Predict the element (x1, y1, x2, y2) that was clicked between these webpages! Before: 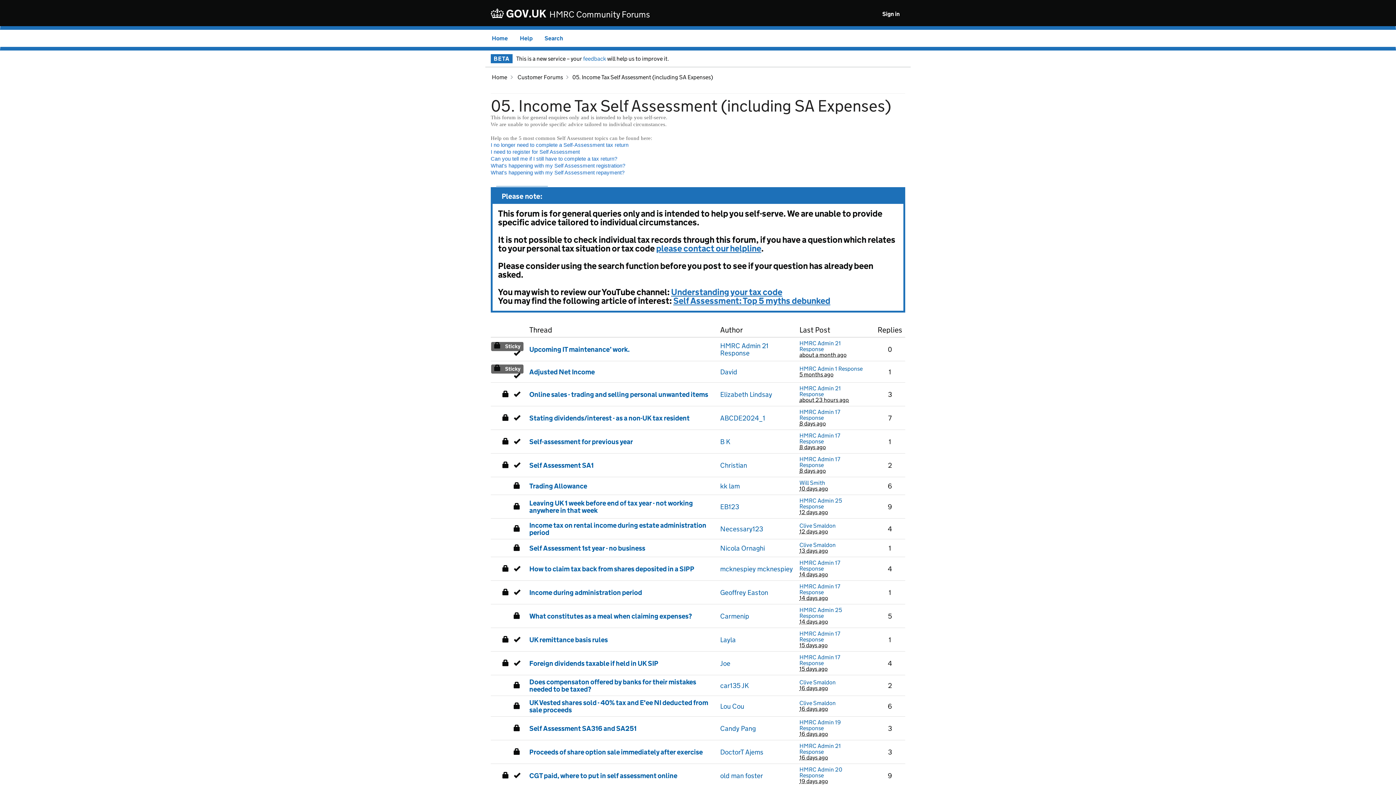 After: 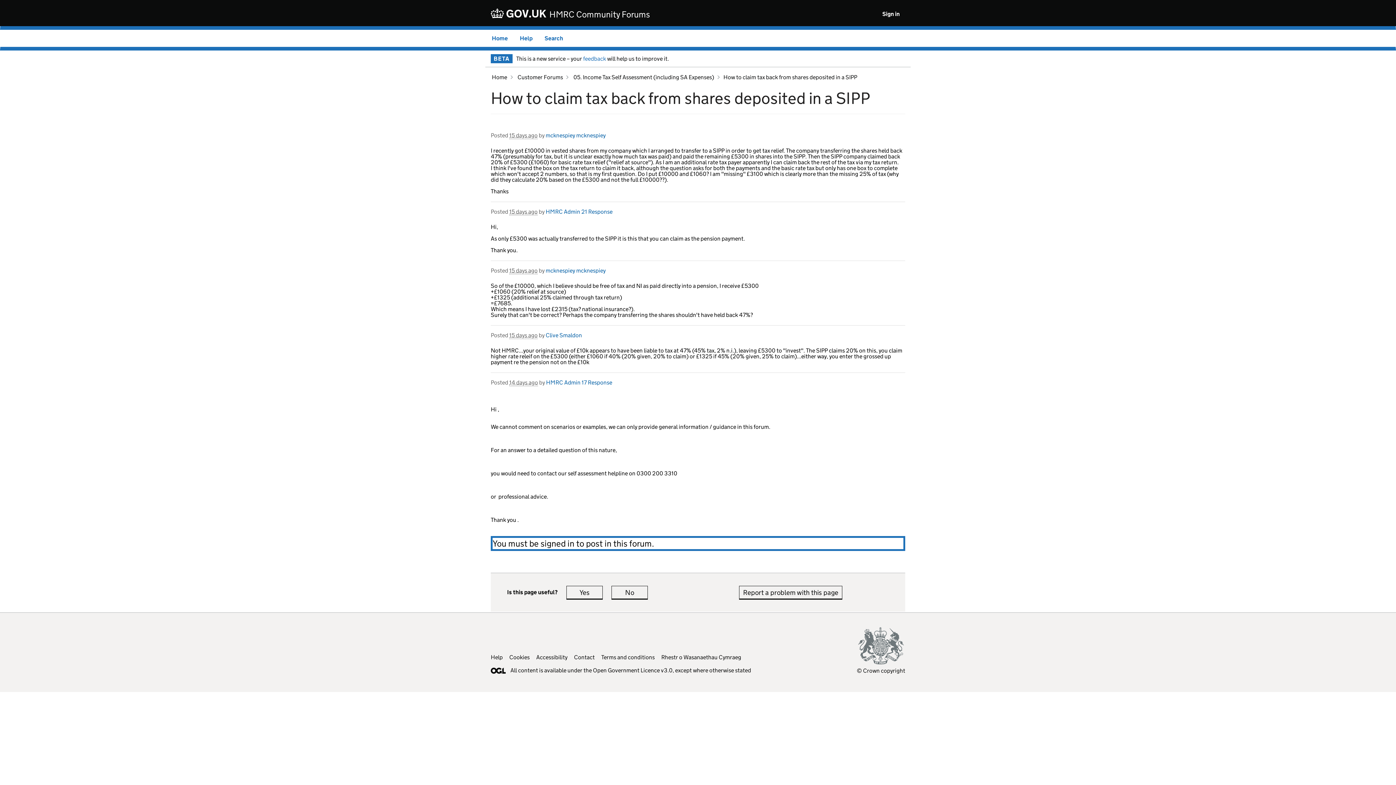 Action: label: How to claim tax back from shares deposited in a SIPP bbox: (529, 564, 694, 573)